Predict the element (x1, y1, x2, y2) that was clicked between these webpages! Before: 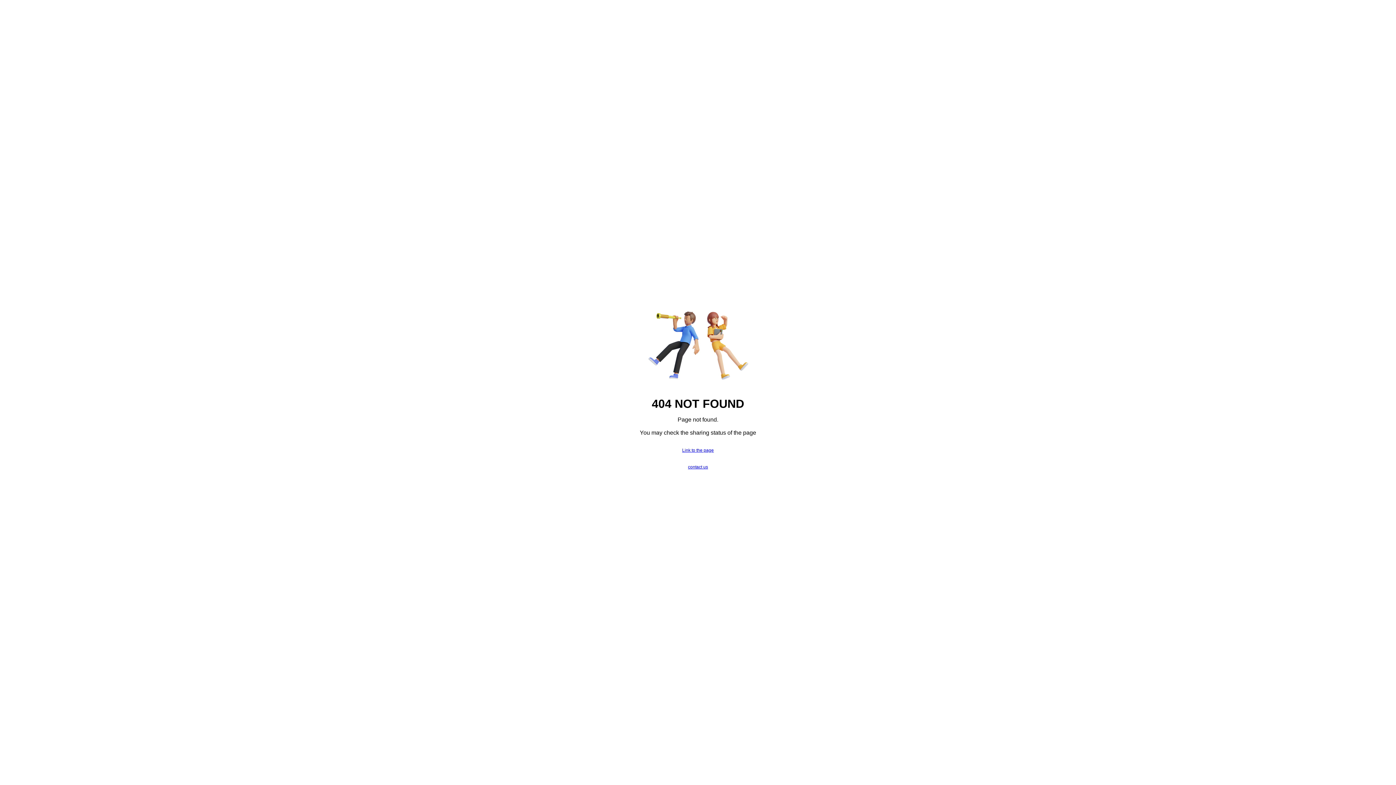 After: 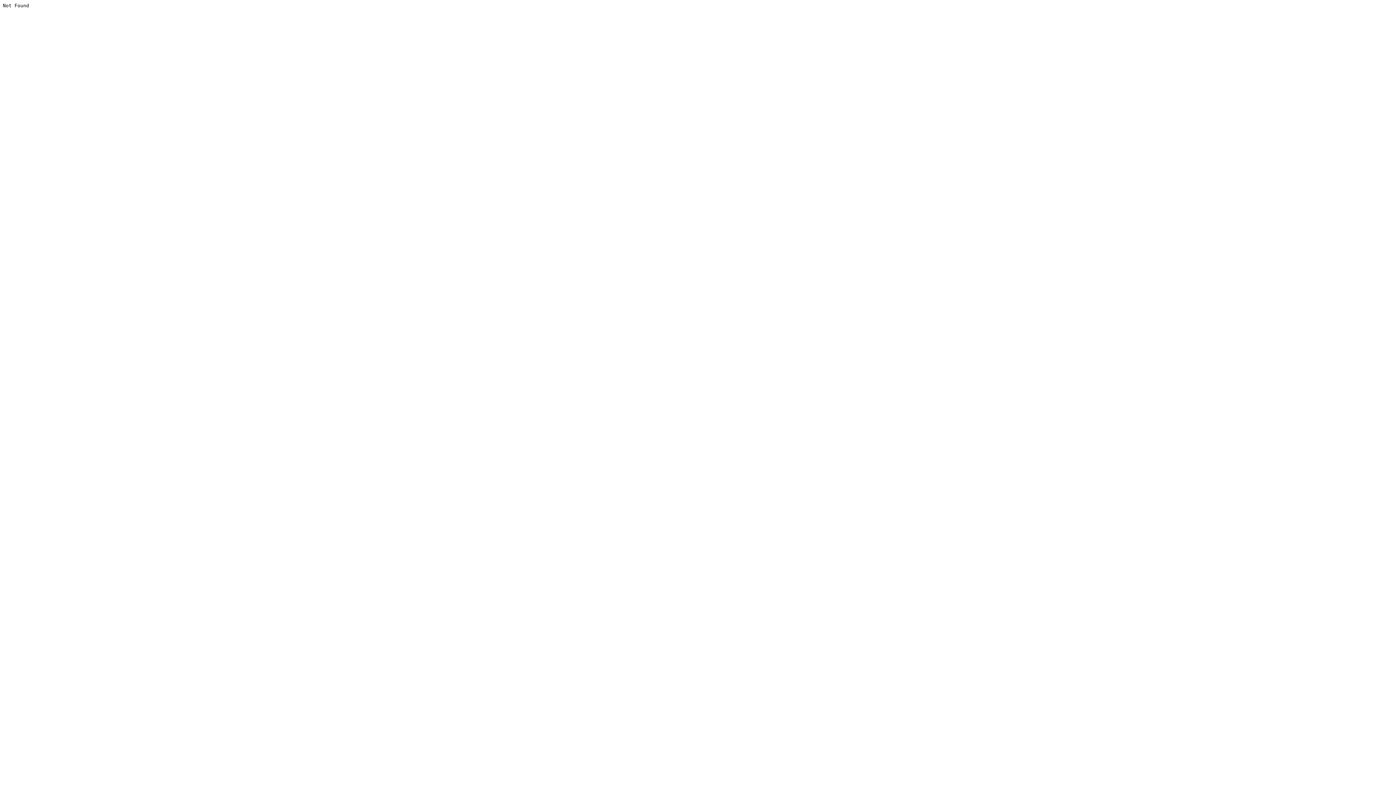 Action: label: Link to the page bbox: (682, 447, 714, 452)